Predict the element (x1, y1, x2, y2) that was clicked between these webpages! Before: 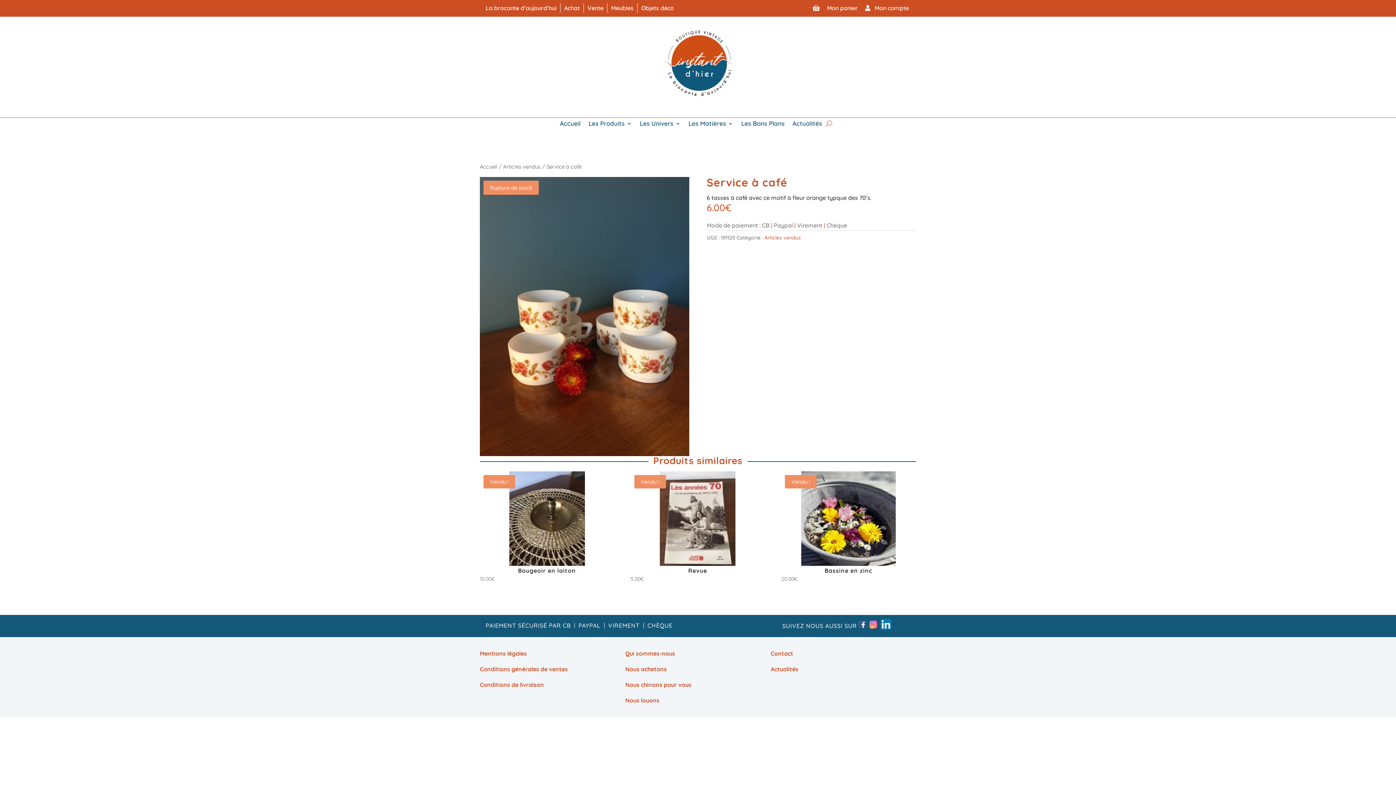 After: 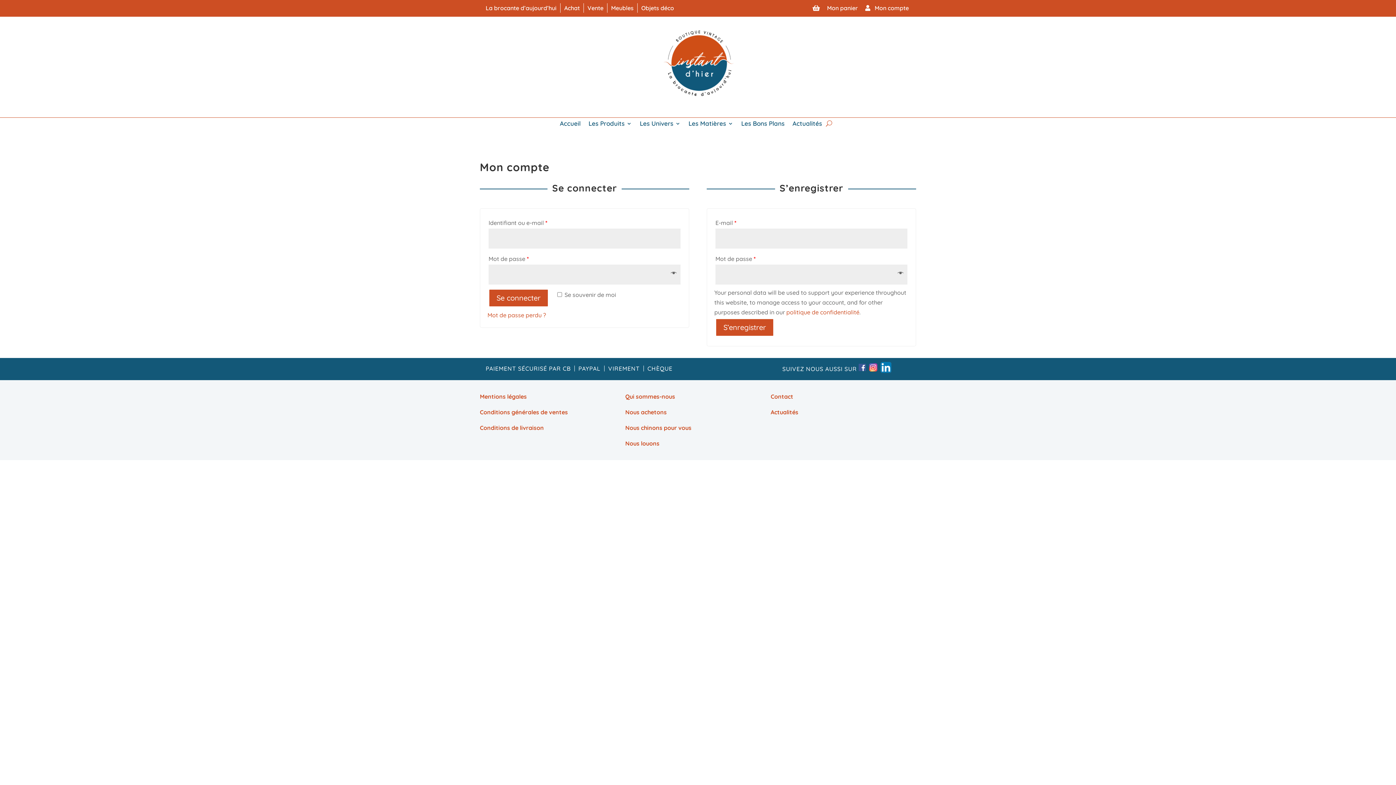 Action: bbox: (865, 4, 909, 11) label:    Mon compte